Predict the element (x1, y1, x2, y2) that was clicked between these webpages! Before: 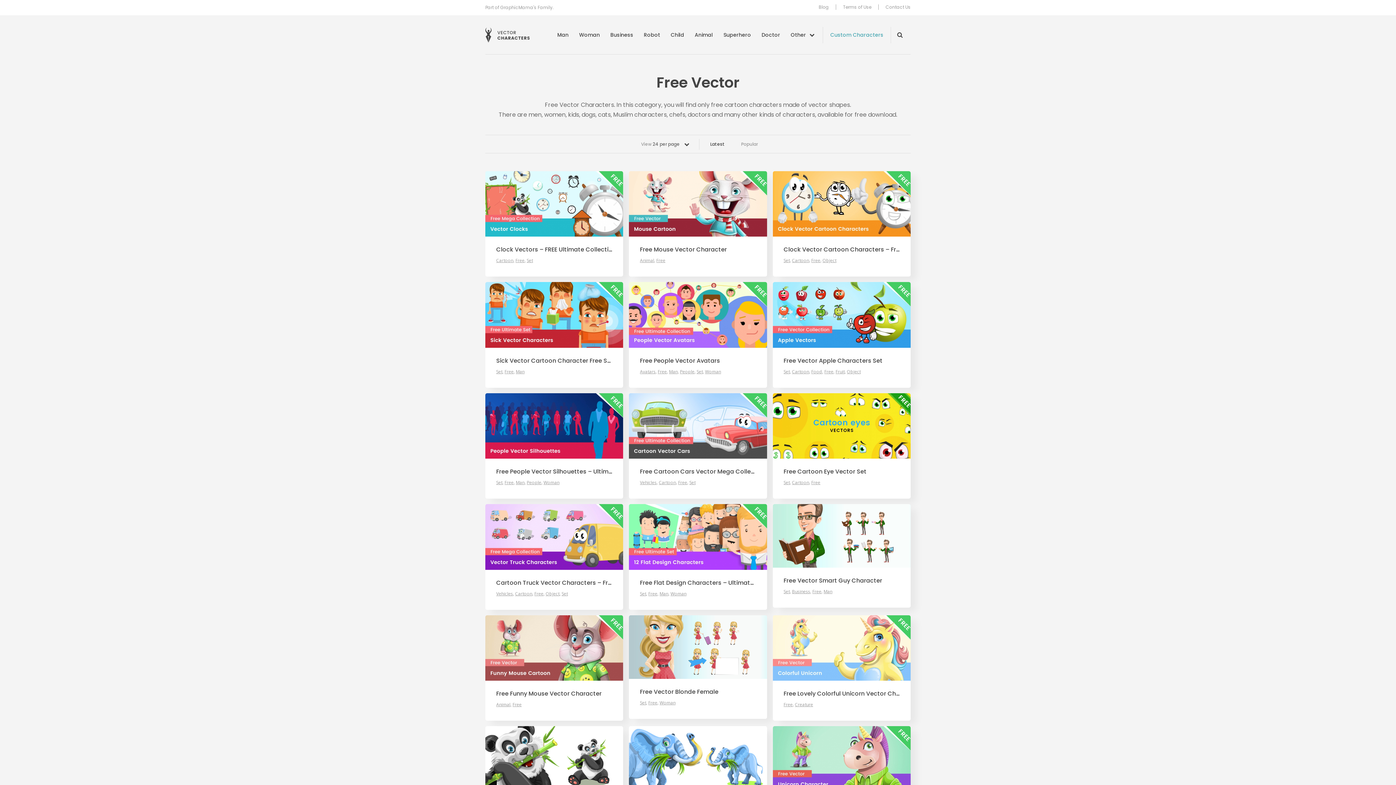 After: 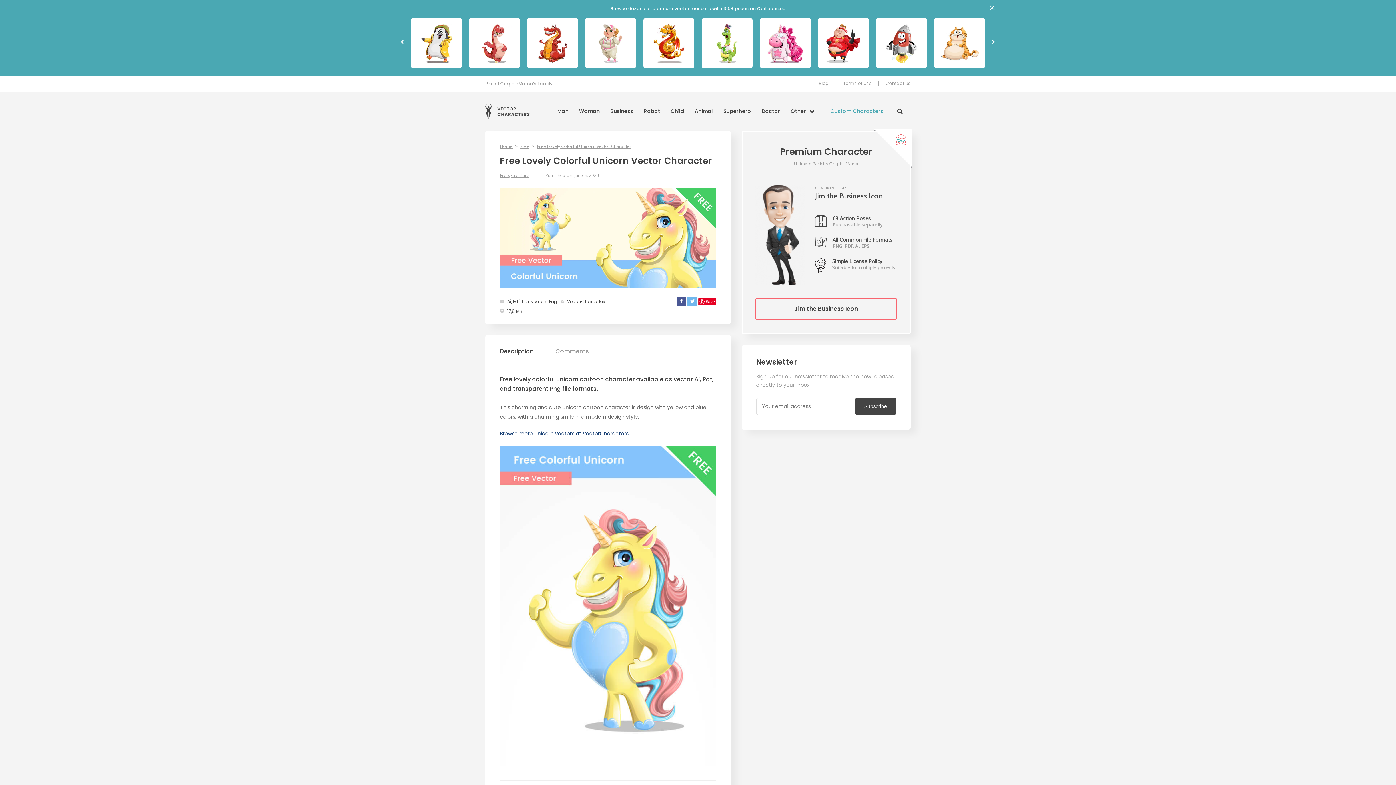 Action: bbox: (772, 615, 910, 681)